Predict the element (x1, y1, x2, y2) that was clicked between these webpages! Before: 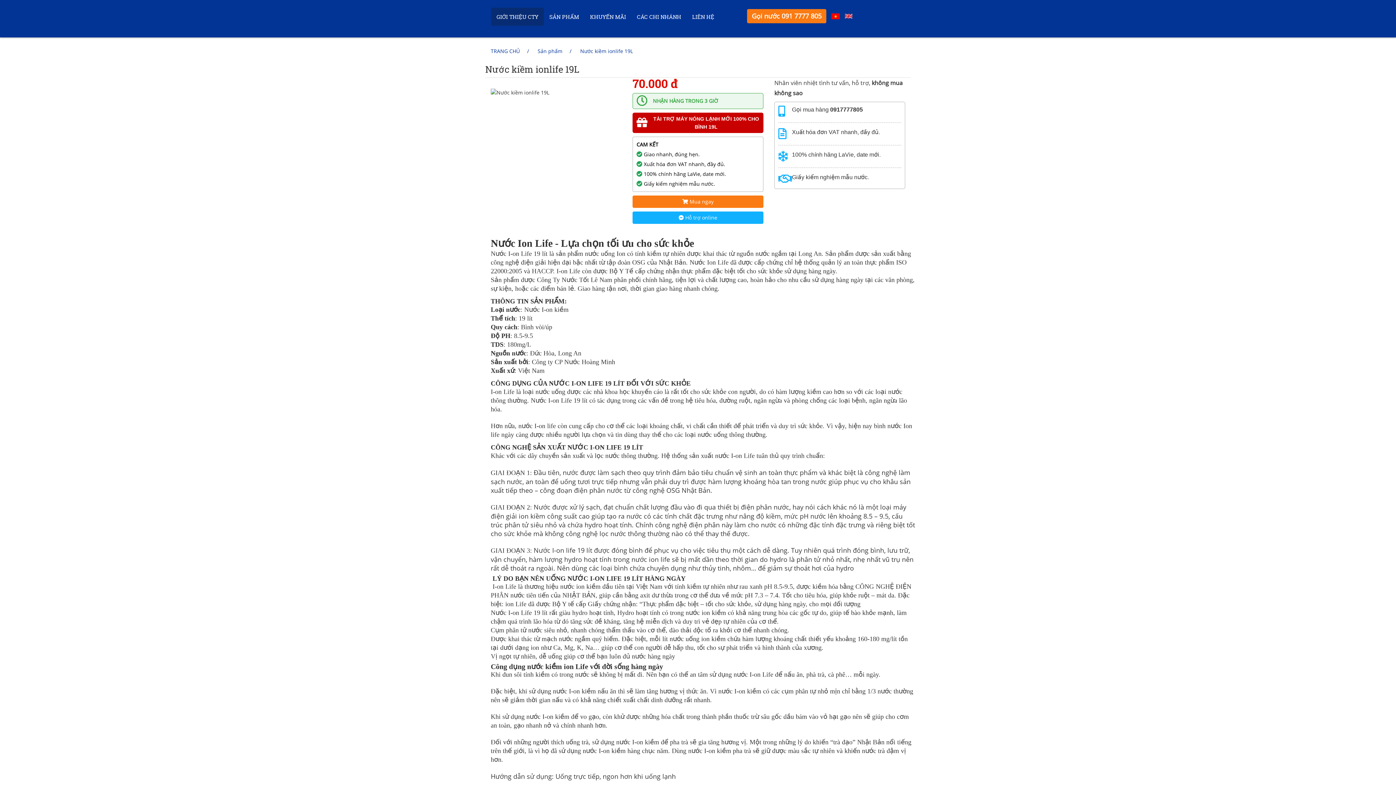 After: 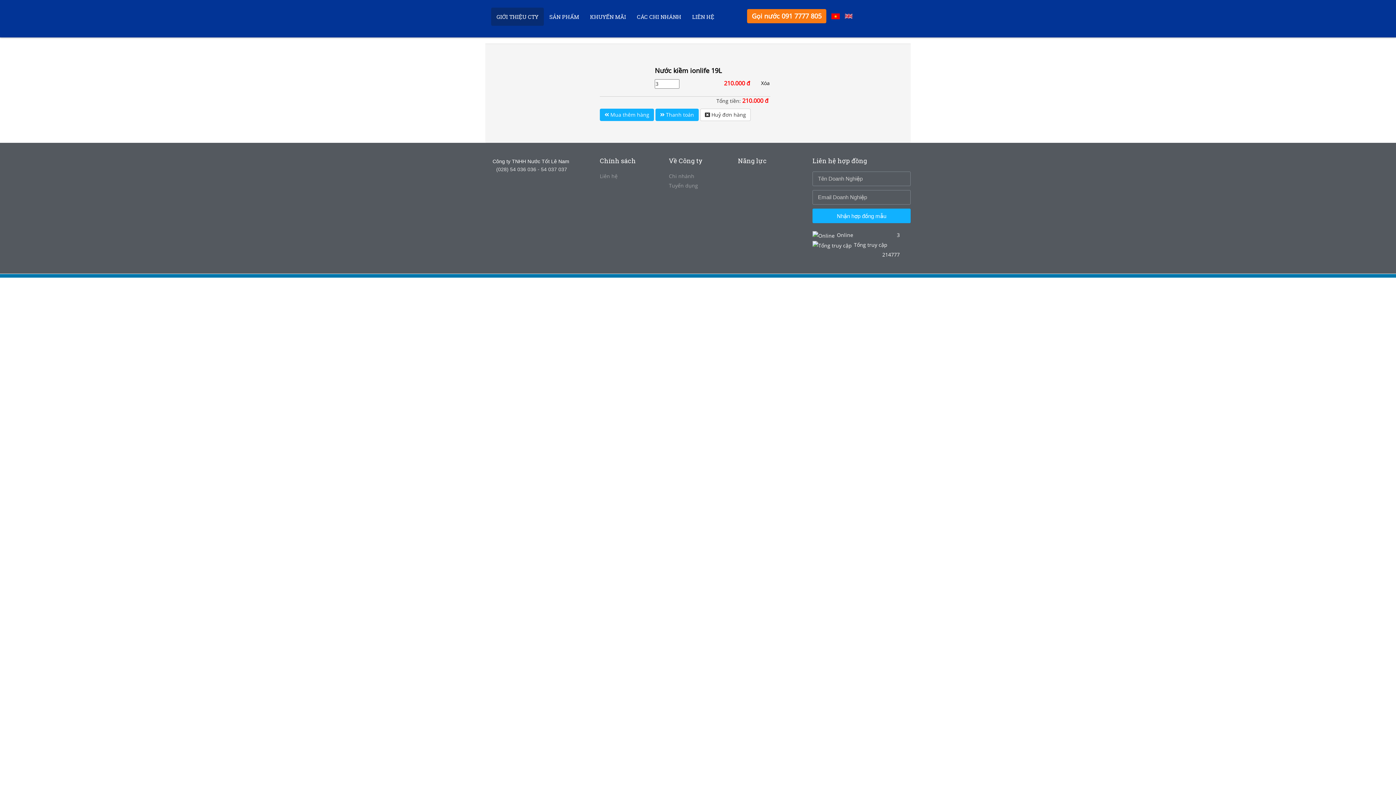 Action: label:  Mua ngay bbox: (632, 195, 763, 208)